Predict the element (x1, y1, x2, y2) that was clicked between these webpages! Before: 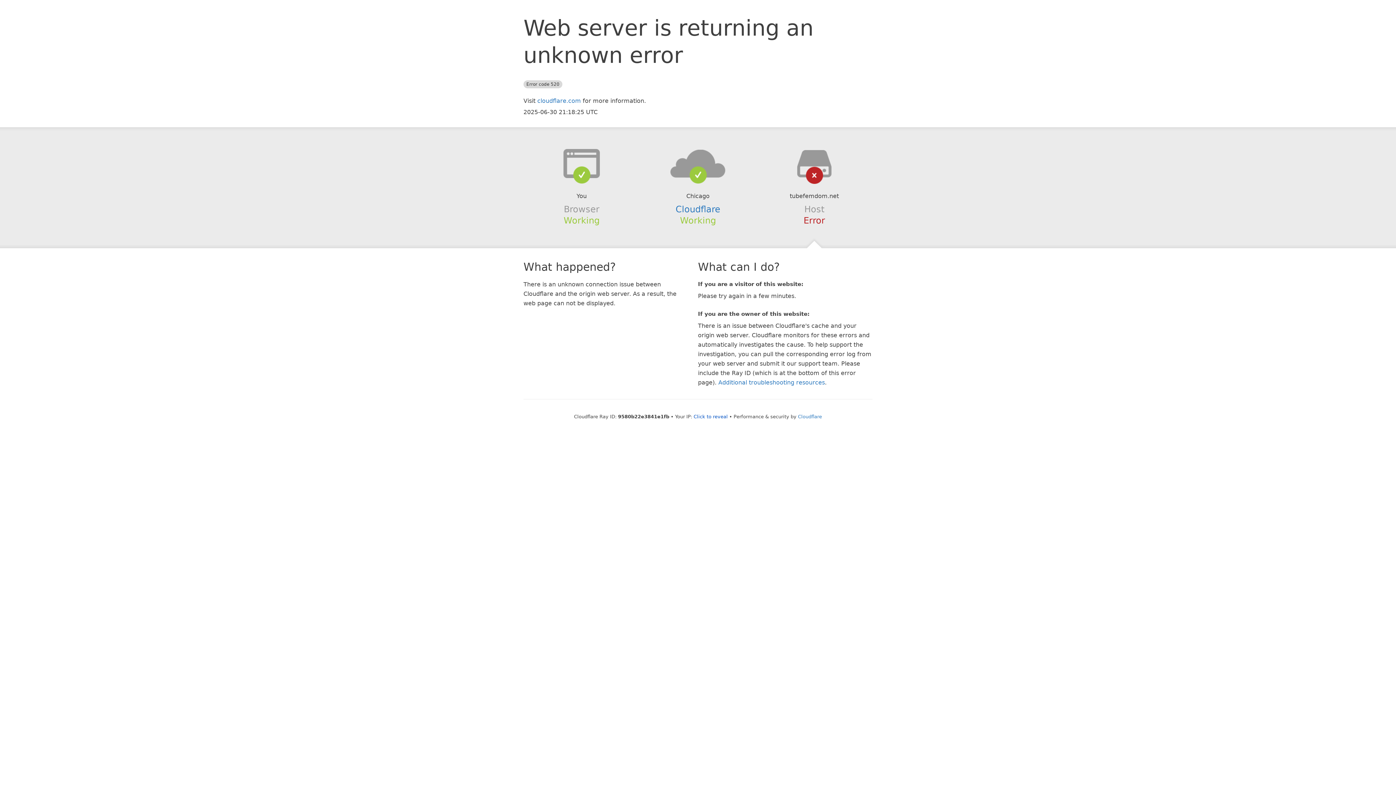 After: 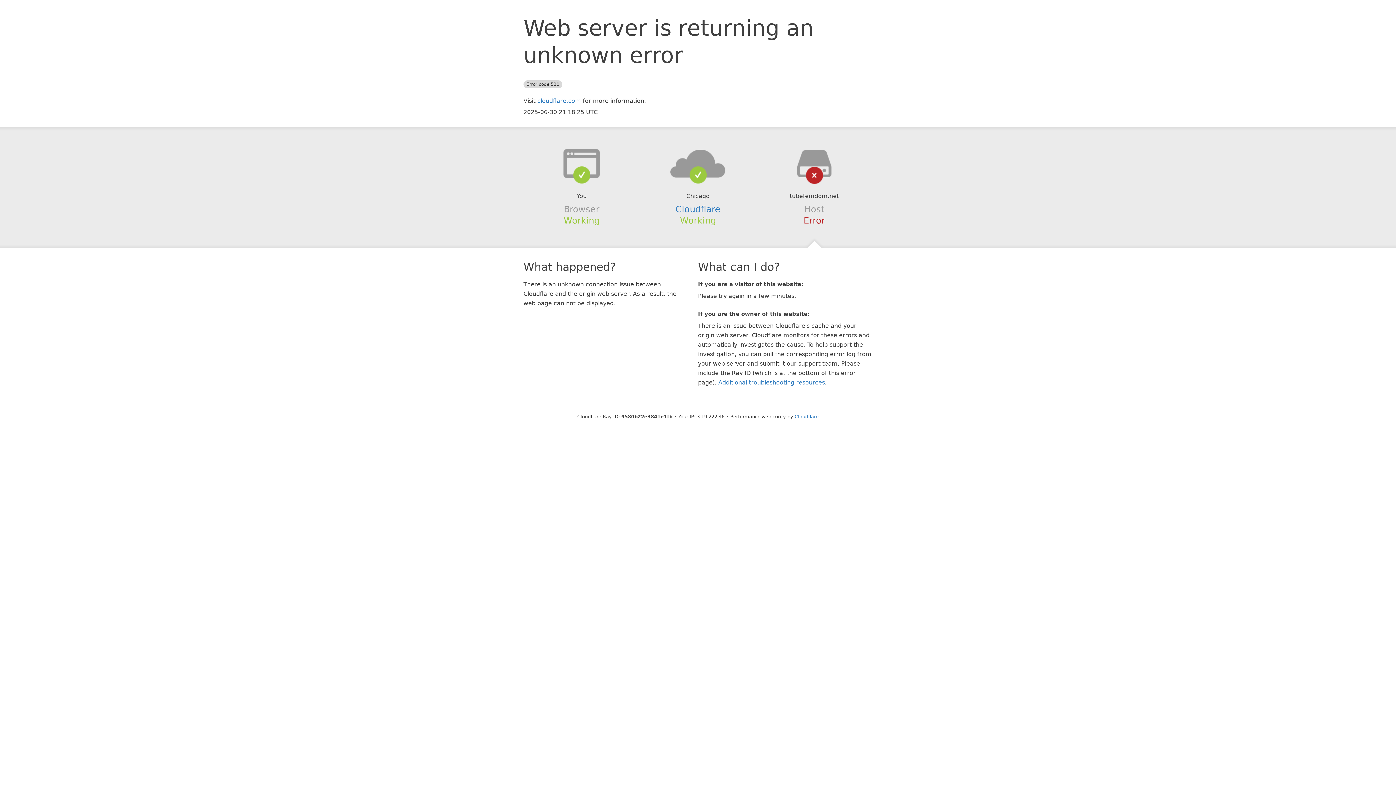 Action: label: Click to reveal bbox: (693, 414, 728, 419)